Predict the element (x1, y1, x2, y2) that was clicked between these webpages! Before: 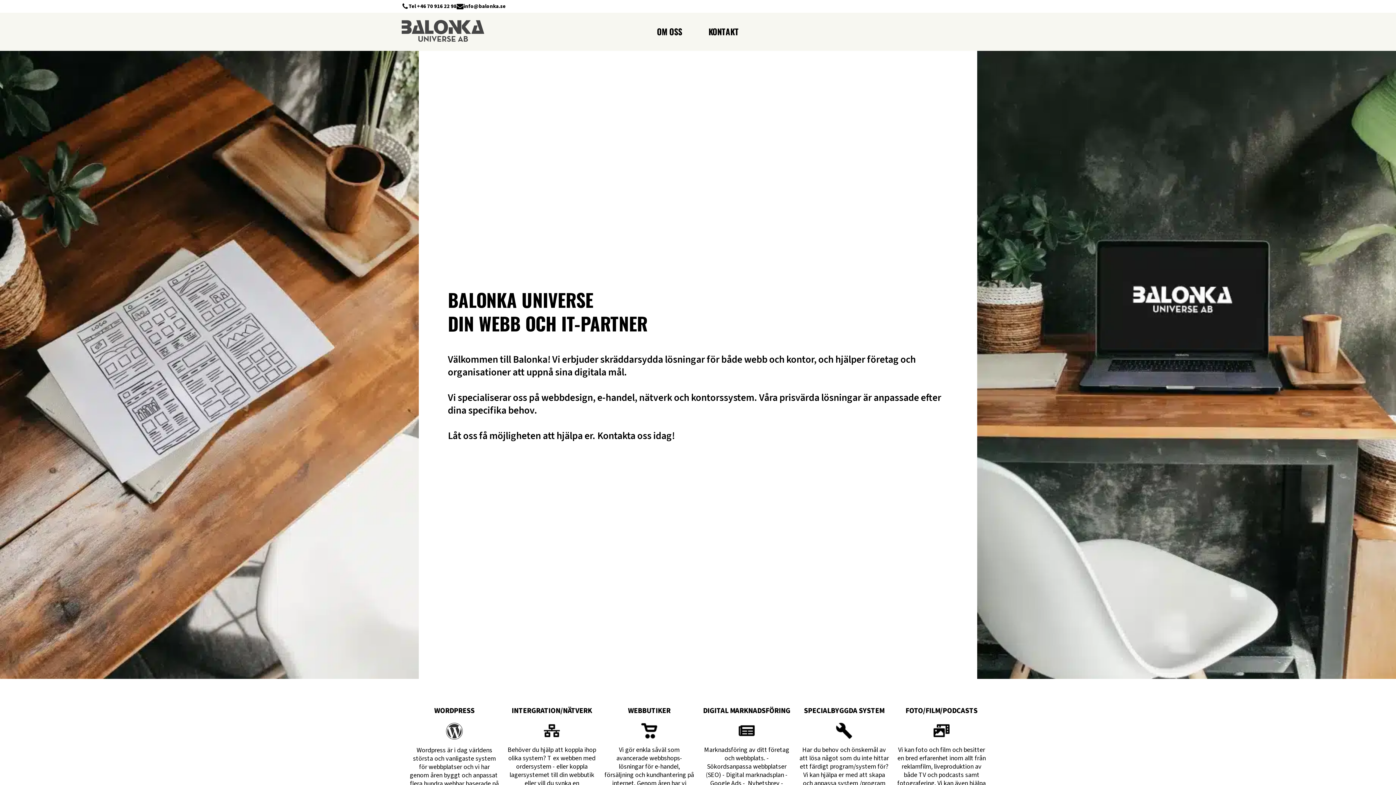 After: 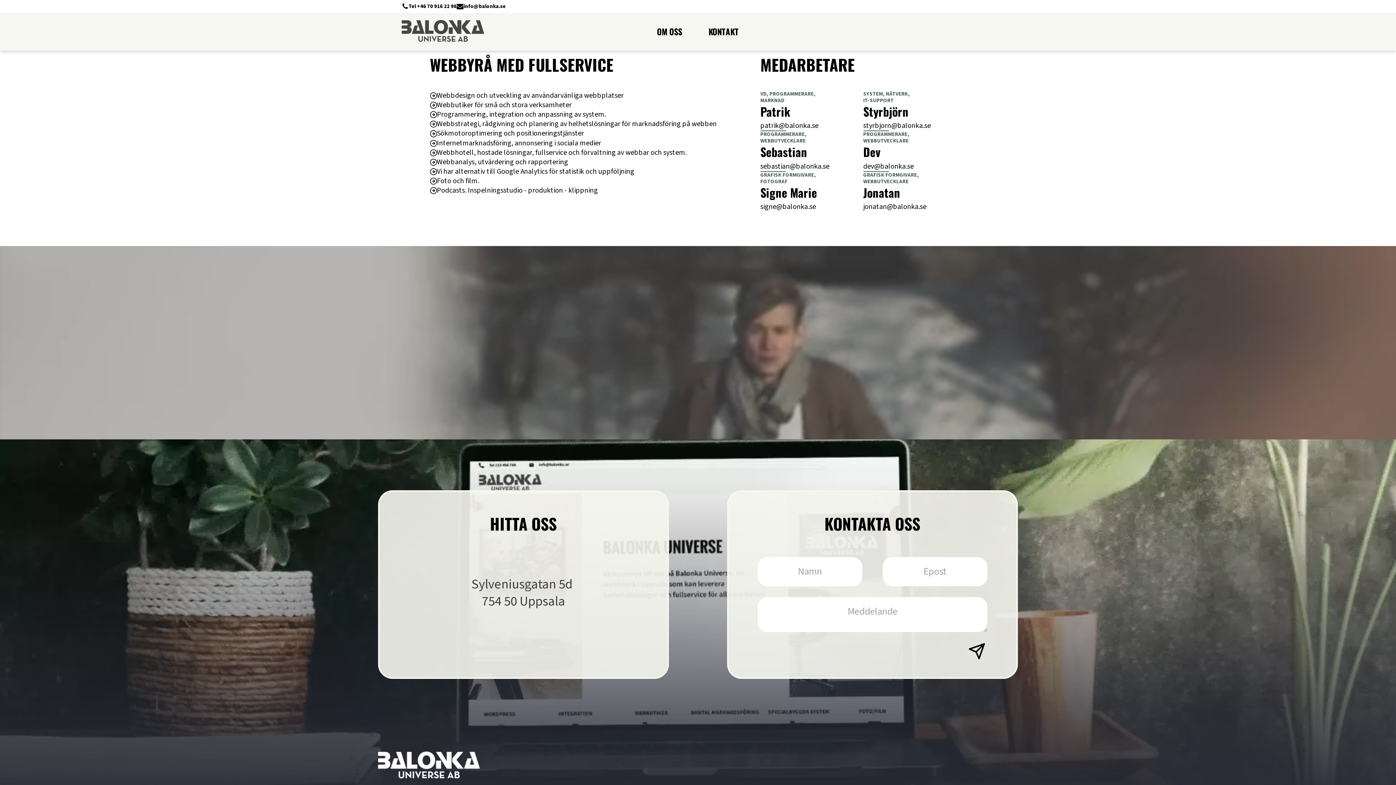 Action: bbox: (695, 20, 752, 43) label: KONTAKT